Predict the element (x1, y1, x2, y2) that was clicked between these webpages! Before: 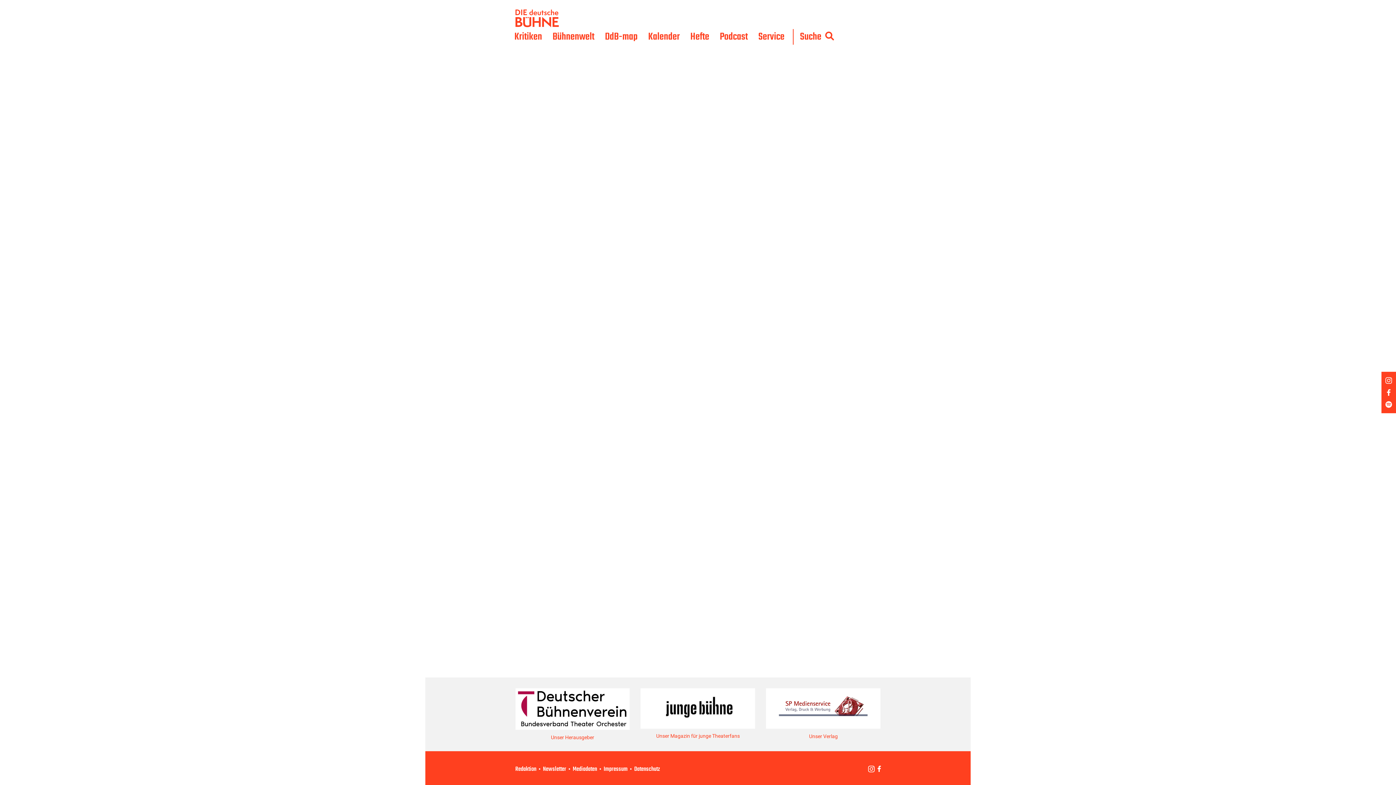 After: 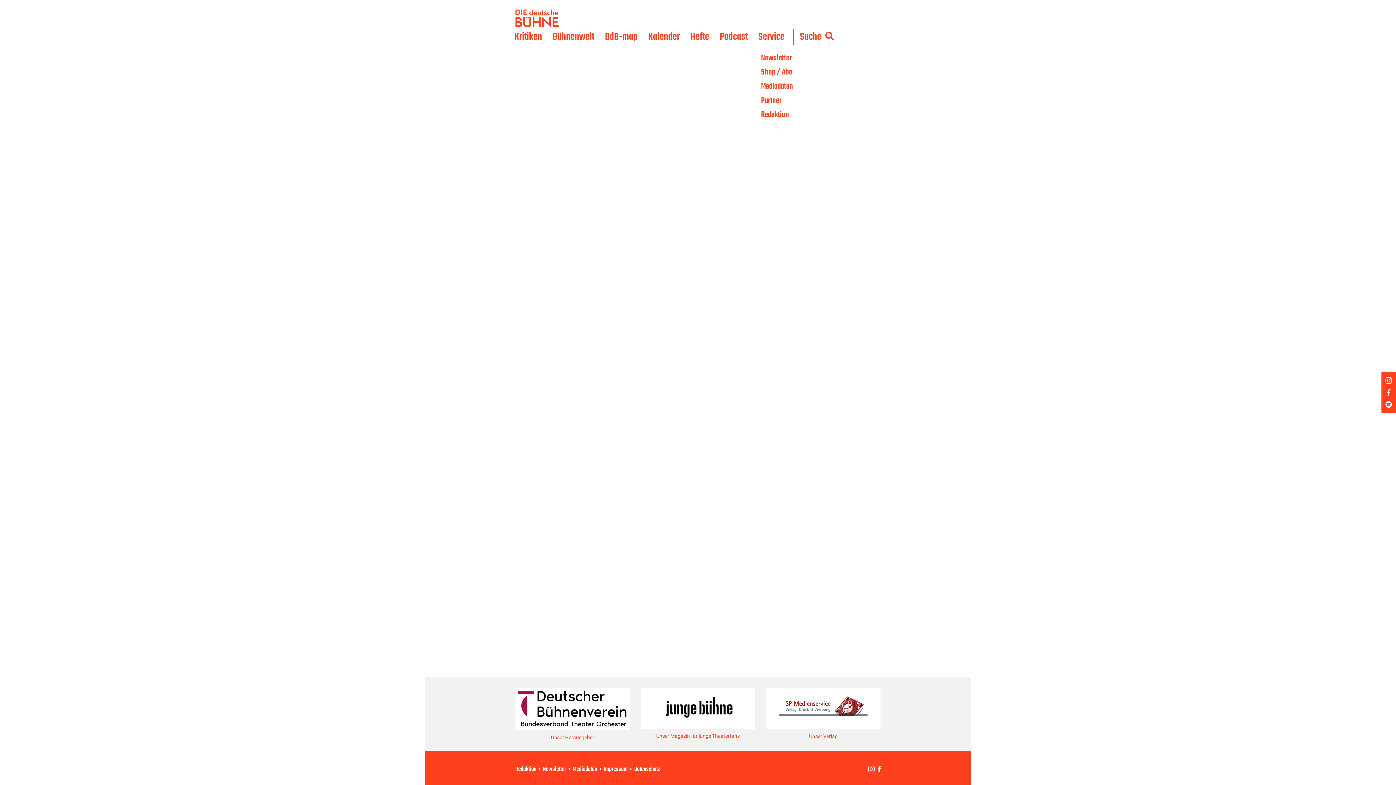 Action: label: Service bbox: (758, 29, 784, 44)